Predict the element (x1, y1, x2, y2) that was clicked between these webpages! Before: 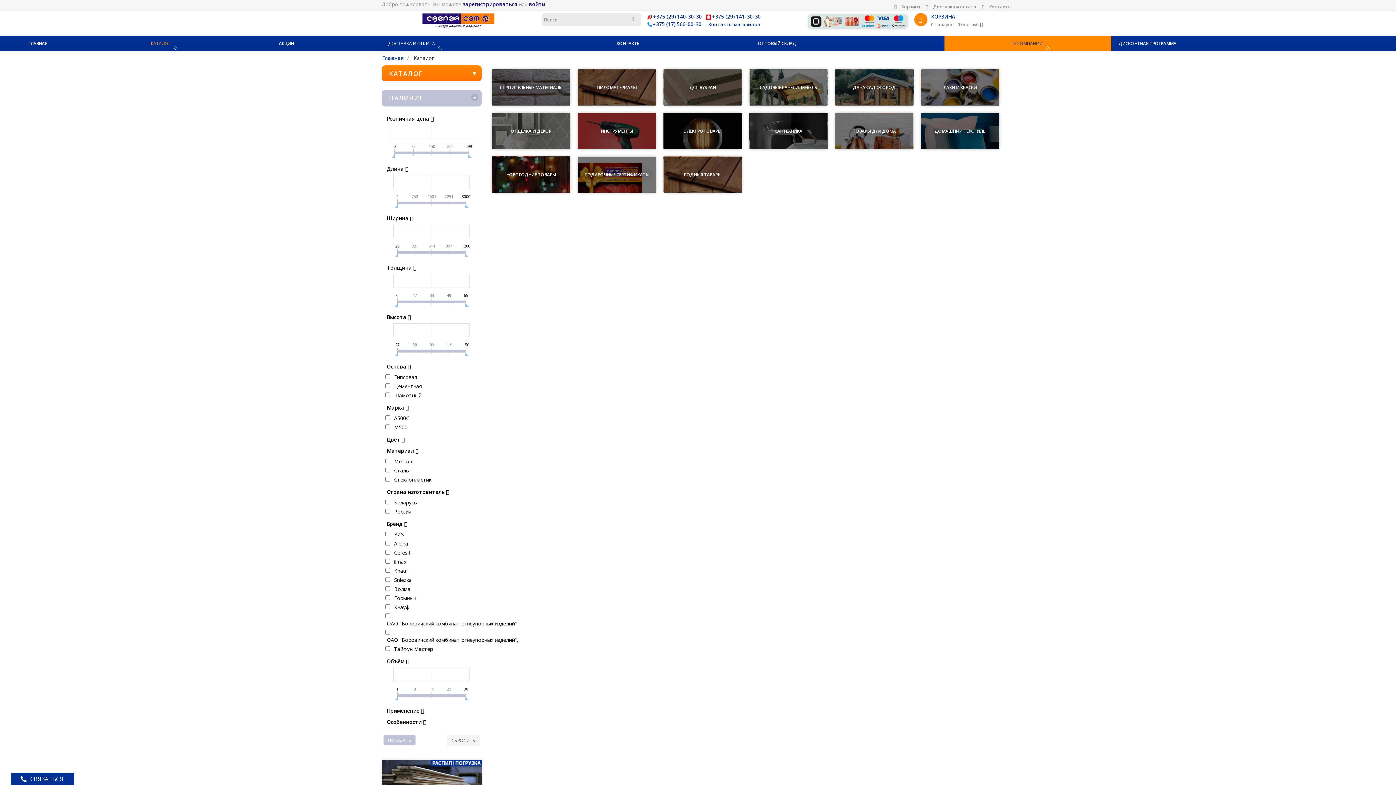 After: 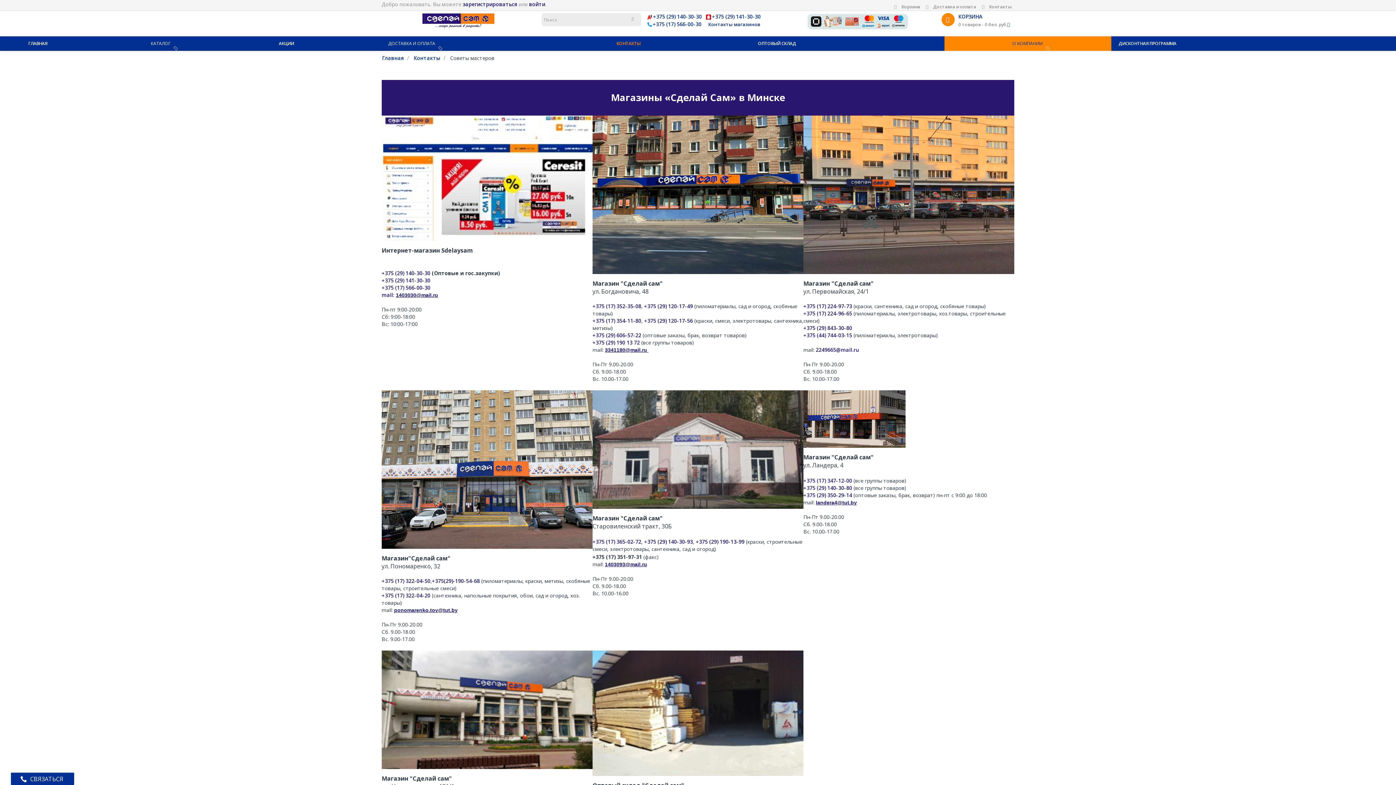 Action: bbox: (982, 3, 1011, 9) label:  Контакты